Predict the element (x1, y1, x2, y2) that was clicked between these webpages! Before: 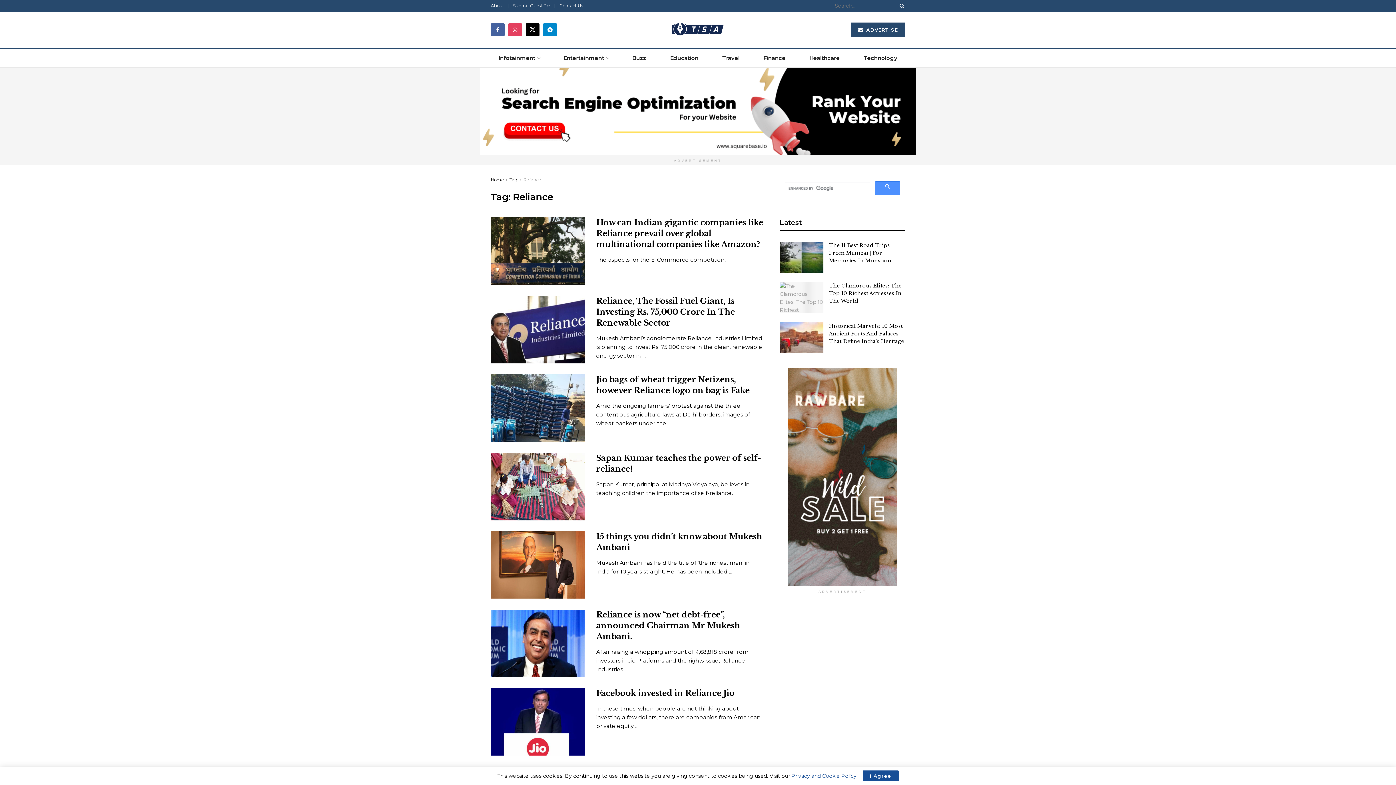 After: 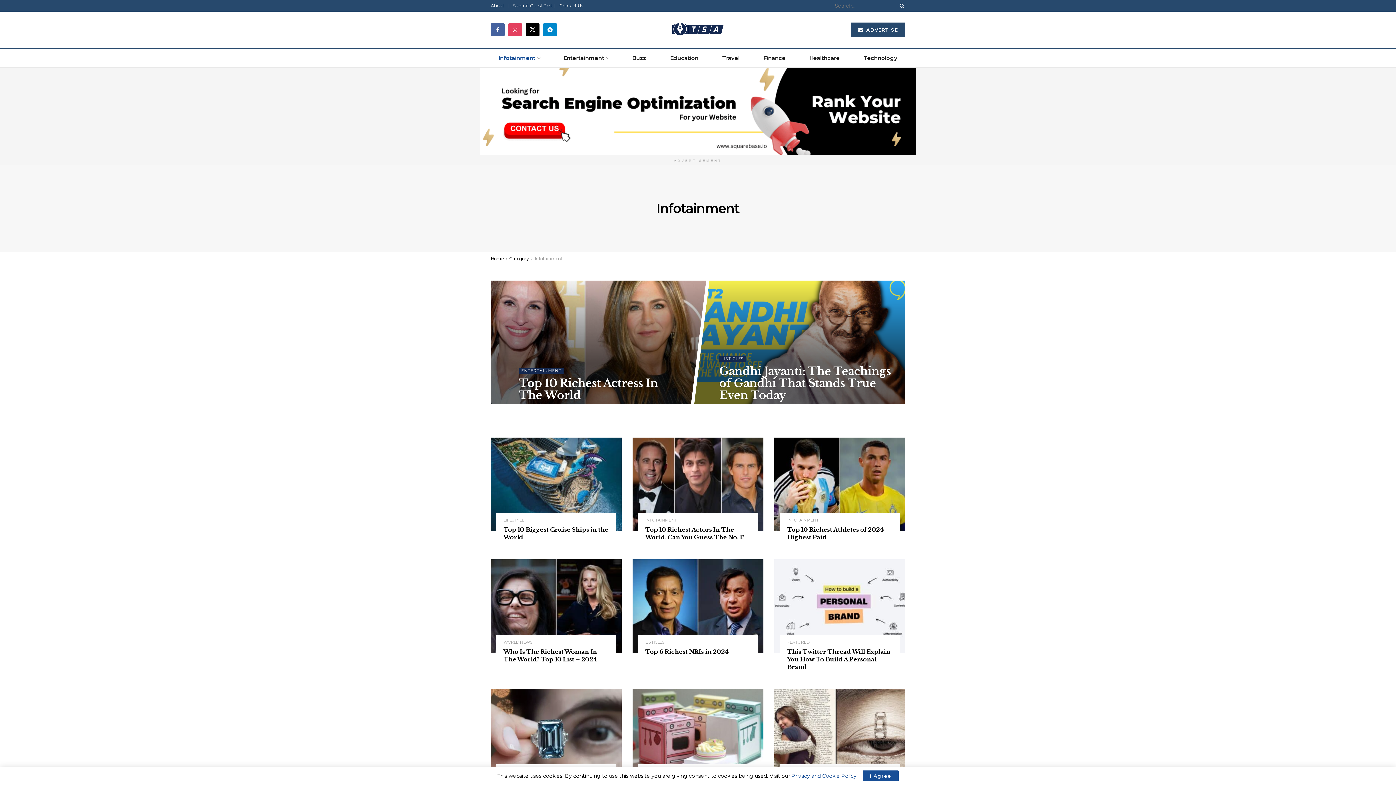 Action: label: Infotainment bbox: (490, 49, 547, 67)